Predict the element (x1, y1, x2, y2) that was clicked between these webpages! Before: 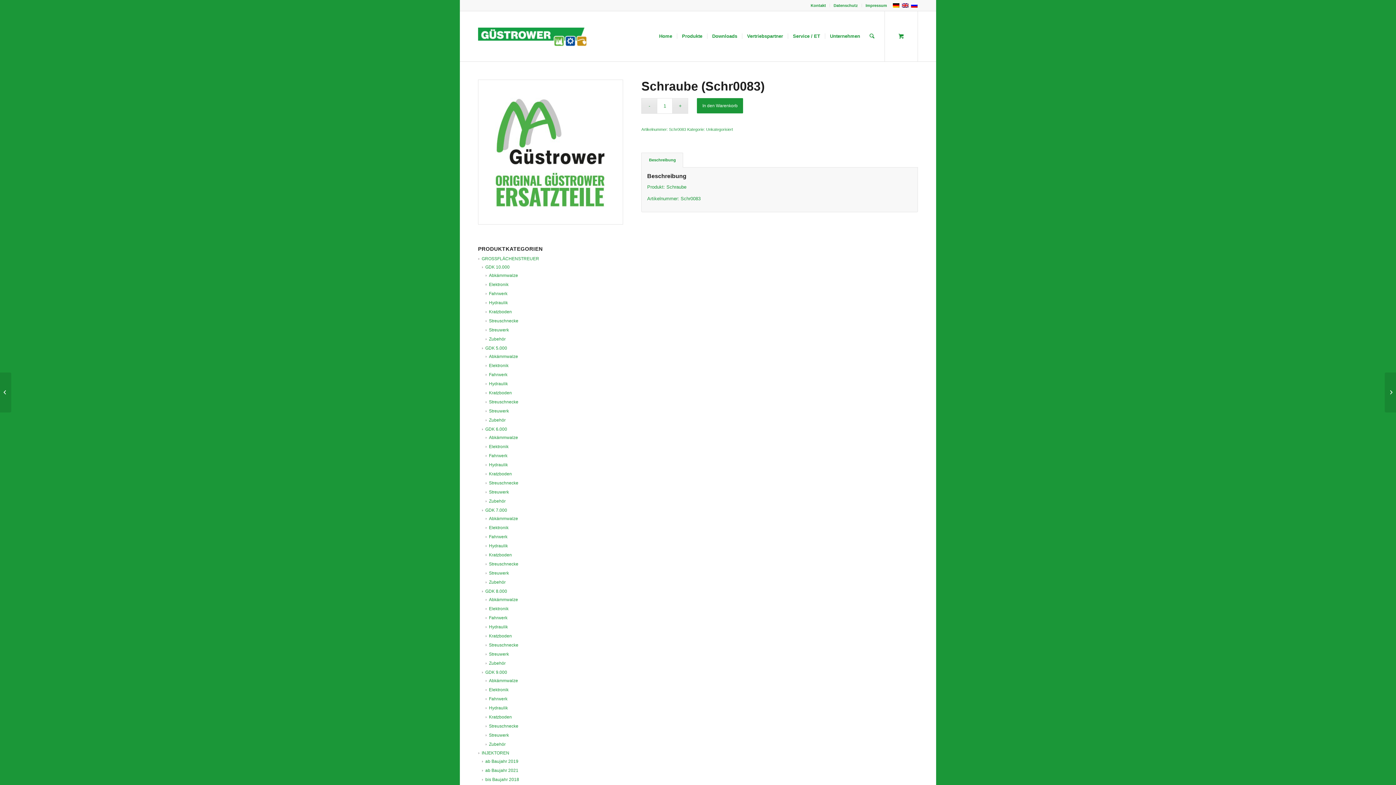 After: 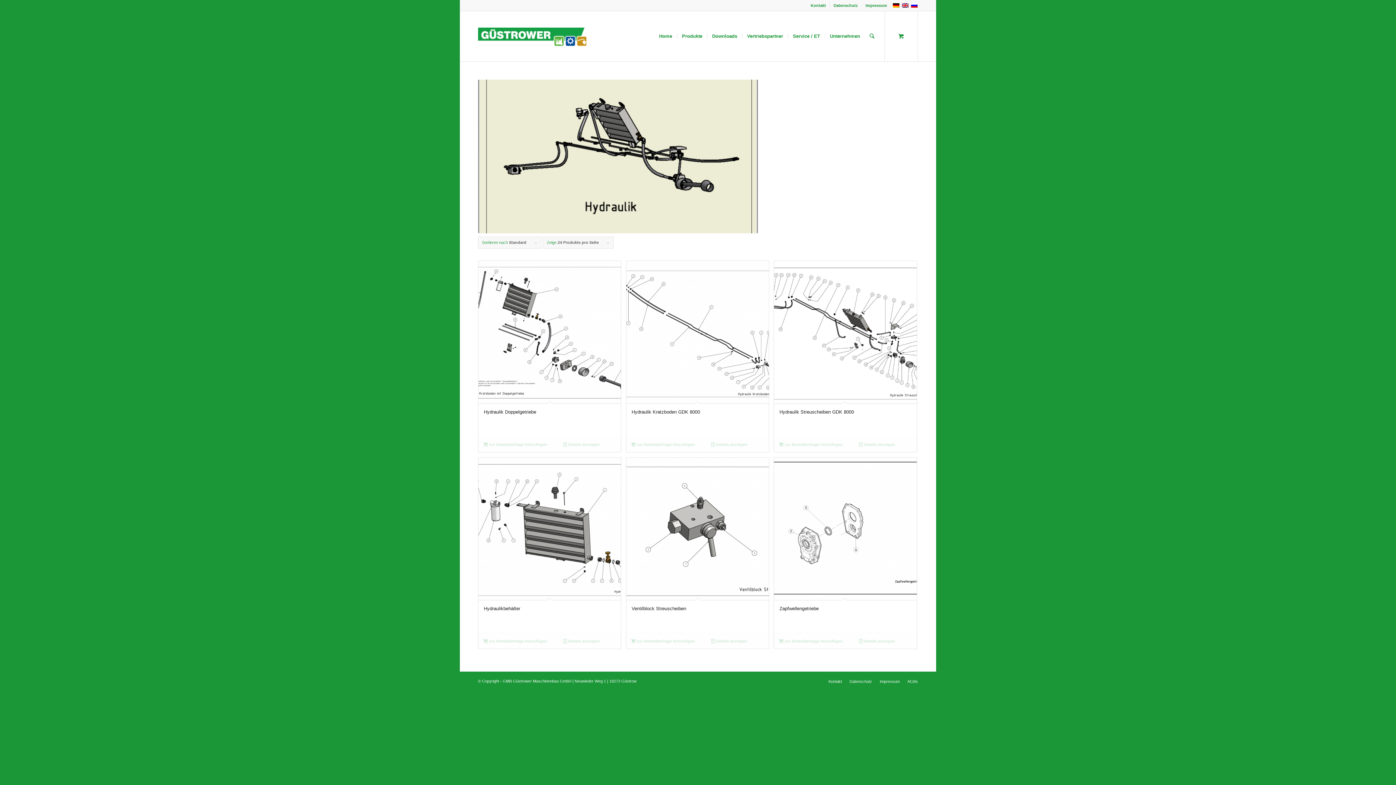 Action: bbox: (485, 624, 508, 629) label: Hydraulik